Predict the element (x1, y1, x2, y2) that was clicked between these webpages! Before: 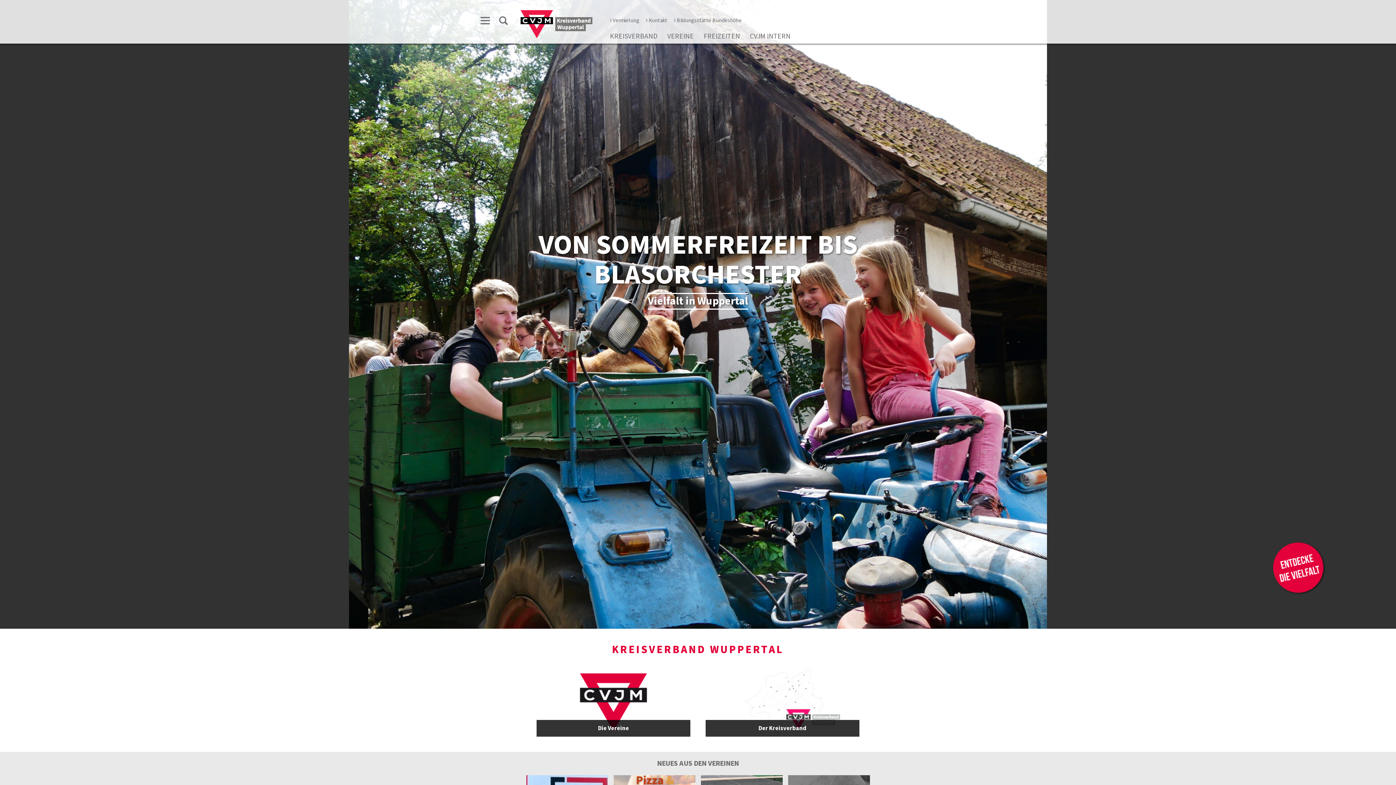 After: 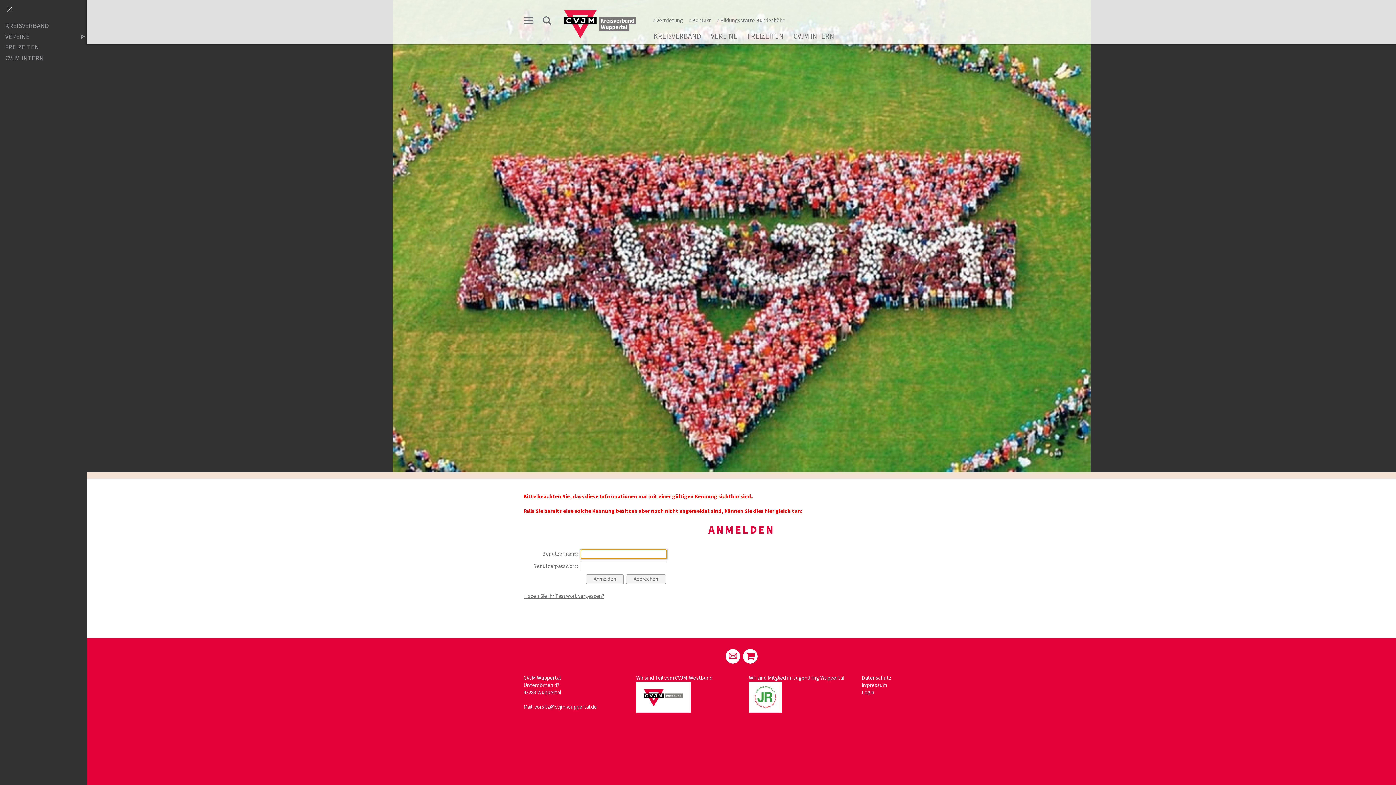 Action: bbox: (498, 14, 509, 29)